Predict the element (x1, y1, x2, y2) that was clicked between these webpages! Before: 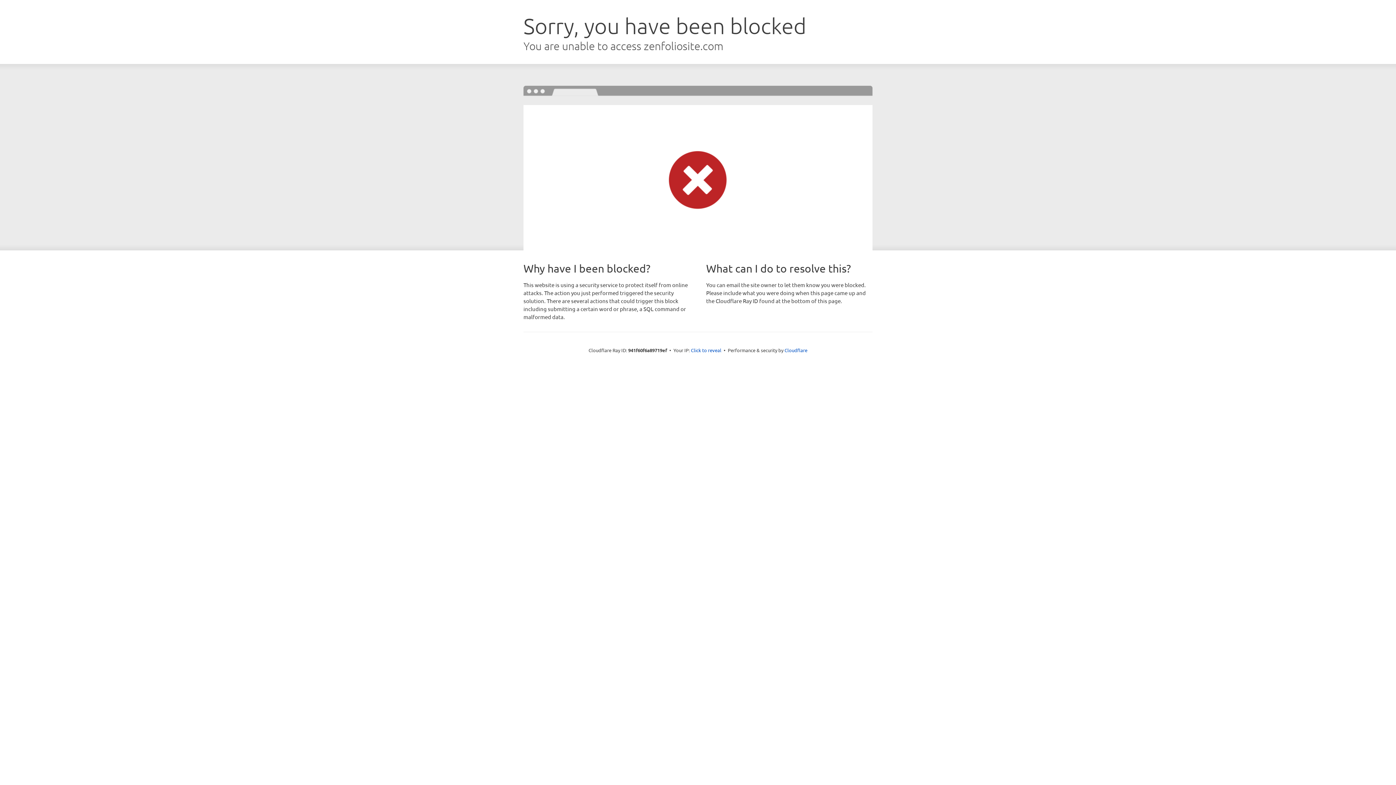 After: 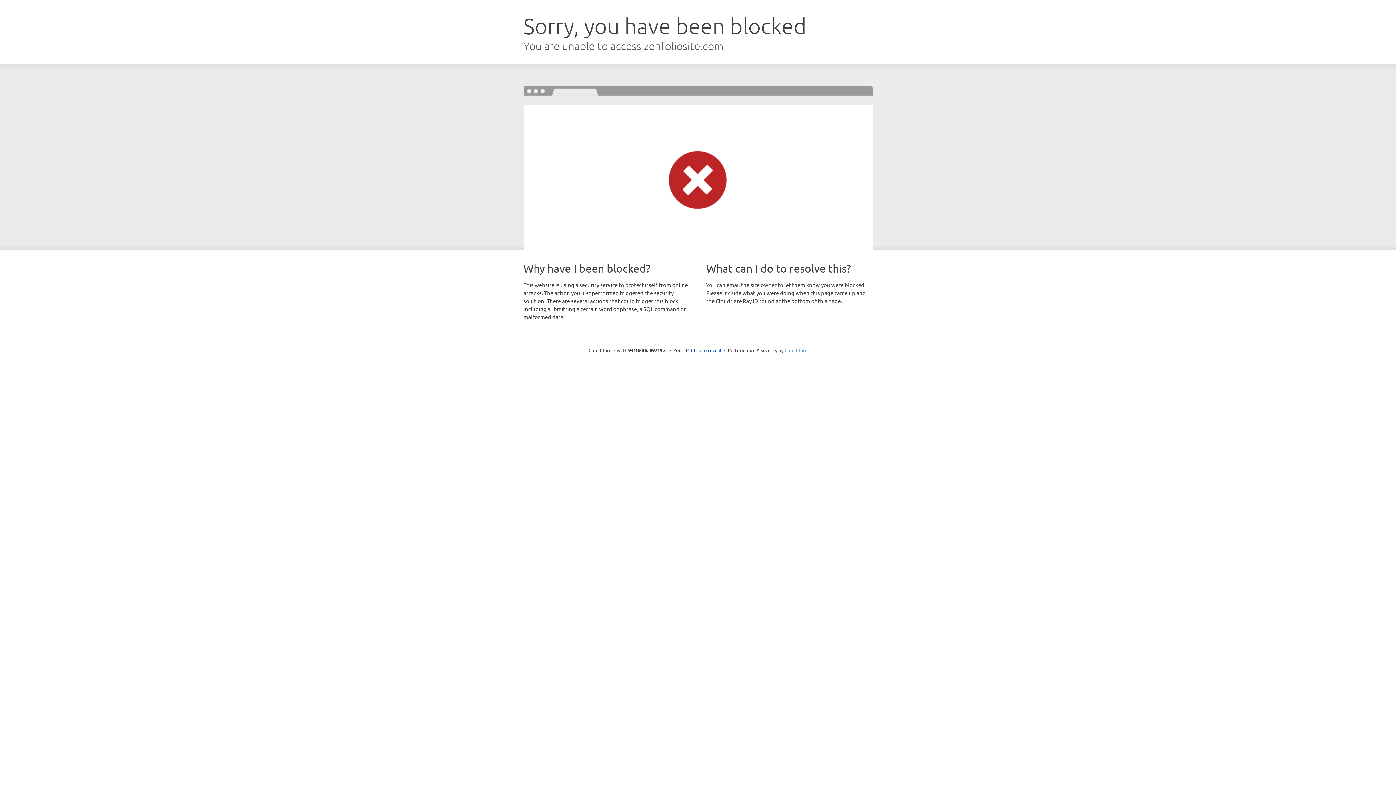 Action: bbox: (784, 347, 807, 353) label: Cloudflare